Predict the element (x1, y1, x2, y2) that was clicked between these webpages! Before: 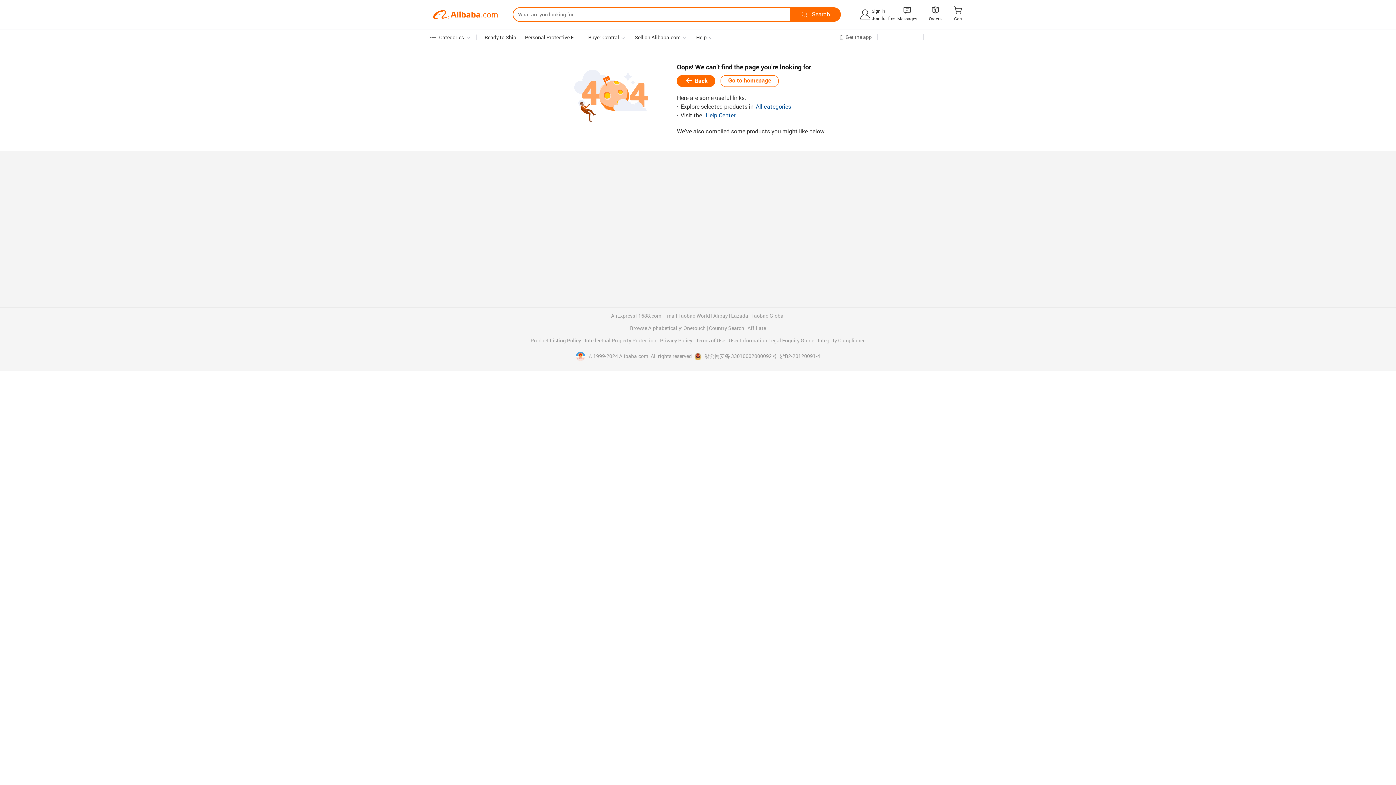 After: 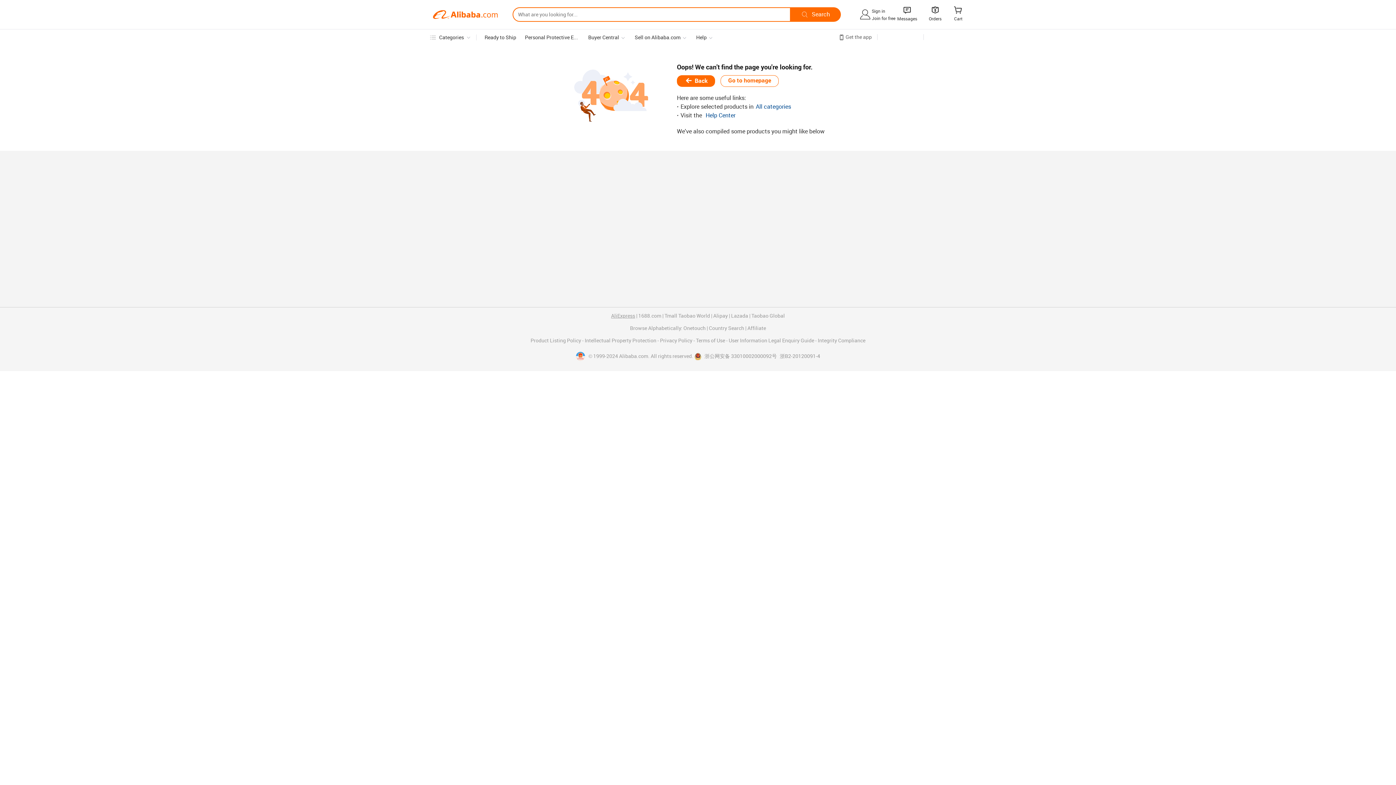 Action: bbox: (611, 313, 635, 318) label: AliExpress